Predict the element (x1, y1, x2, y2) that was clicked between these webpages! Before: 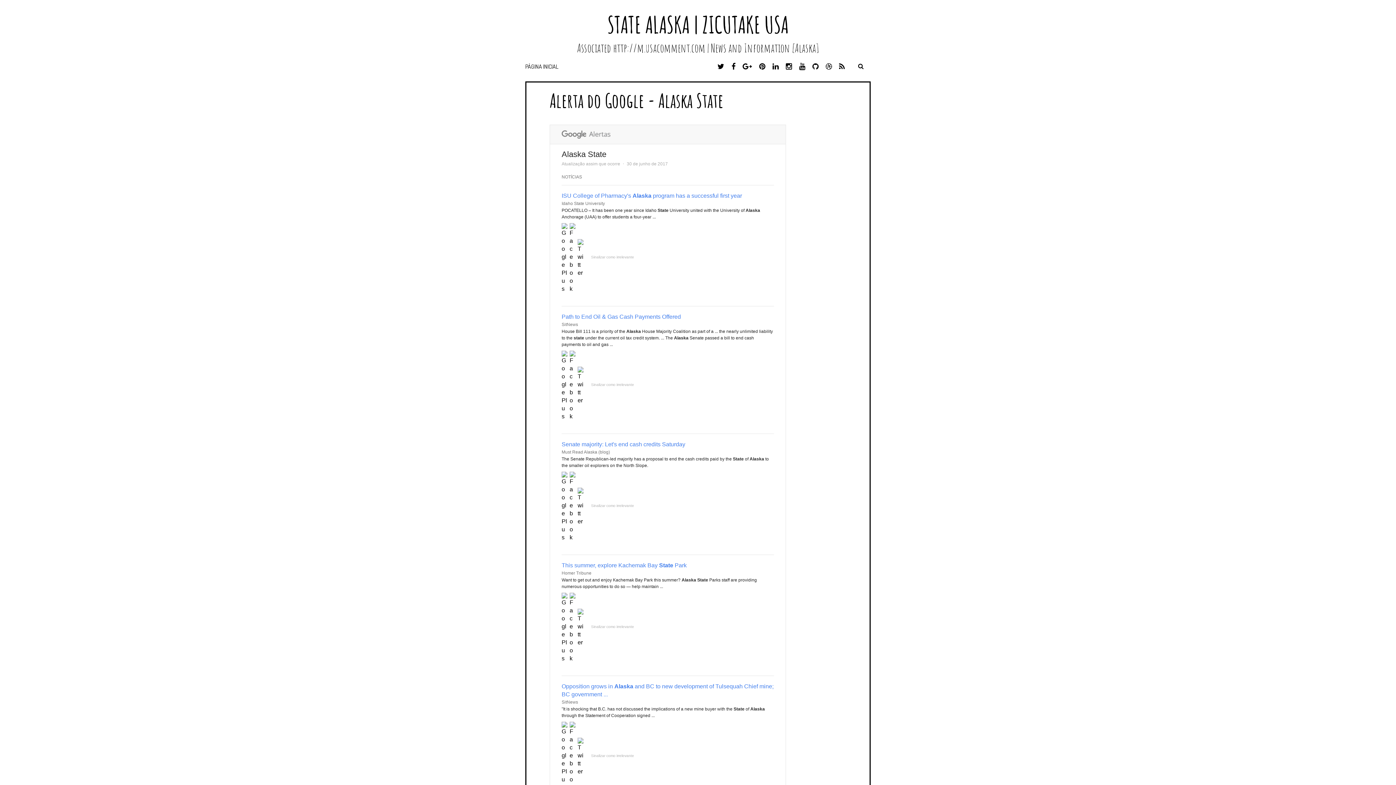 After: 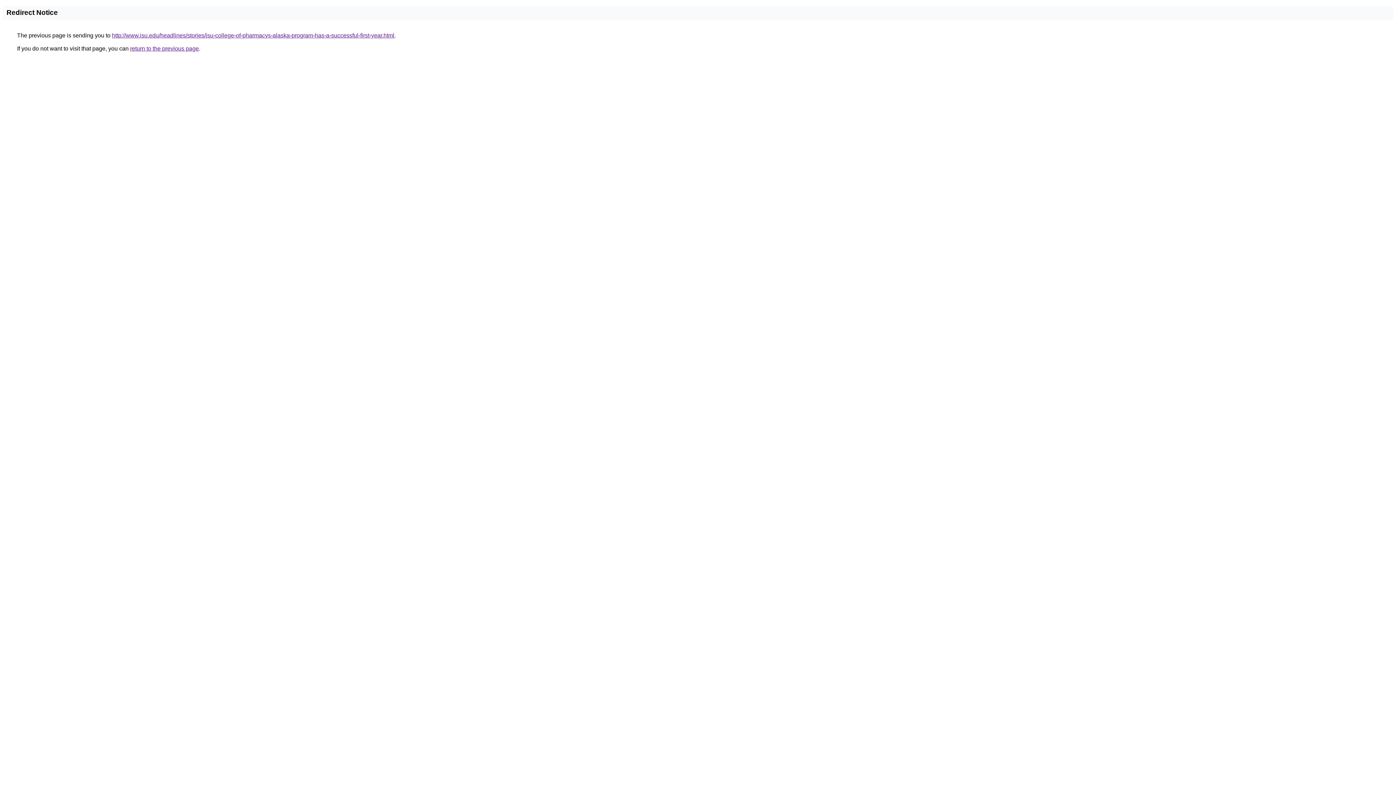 Action: label: ISU College of Pharmacy's Alaska program has a successful first year bbox: (561, 192, 742, 198)